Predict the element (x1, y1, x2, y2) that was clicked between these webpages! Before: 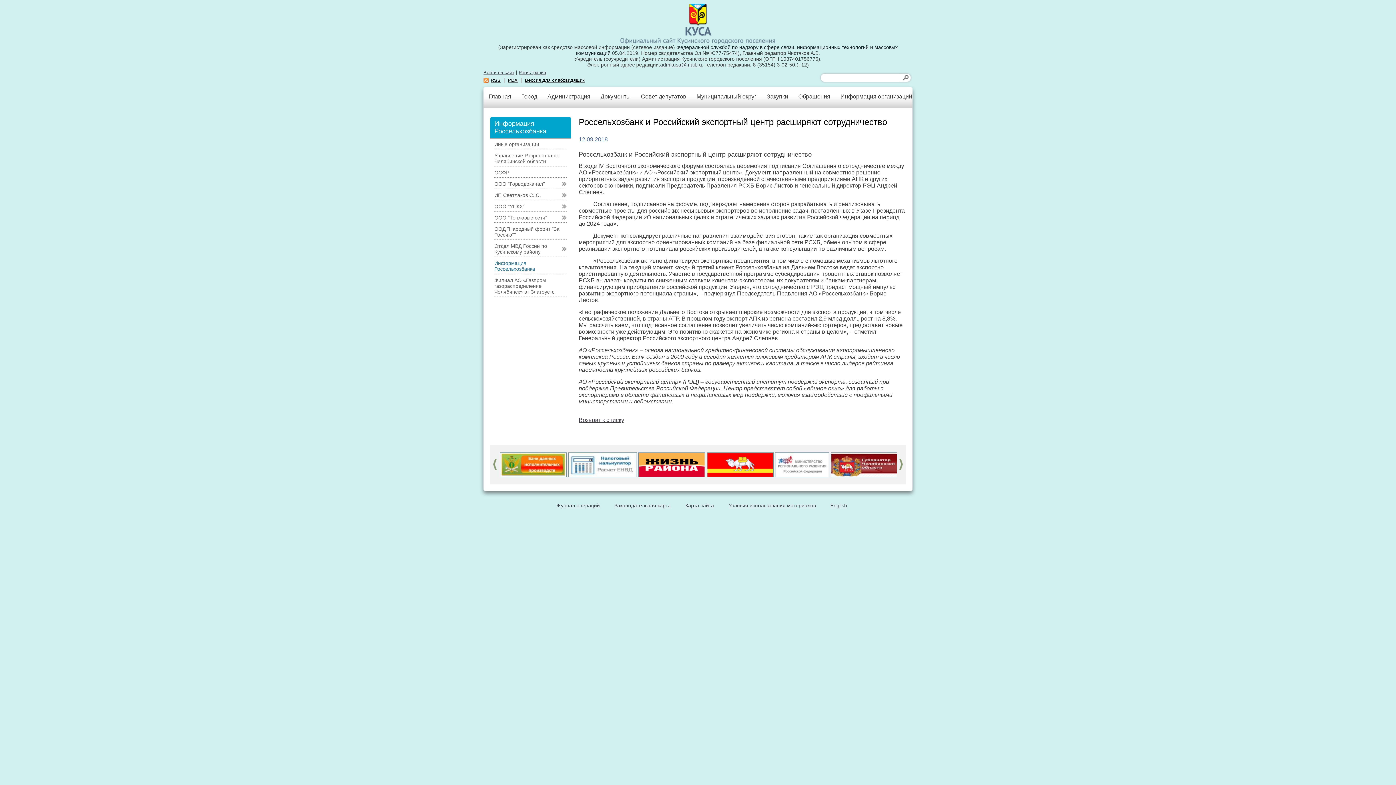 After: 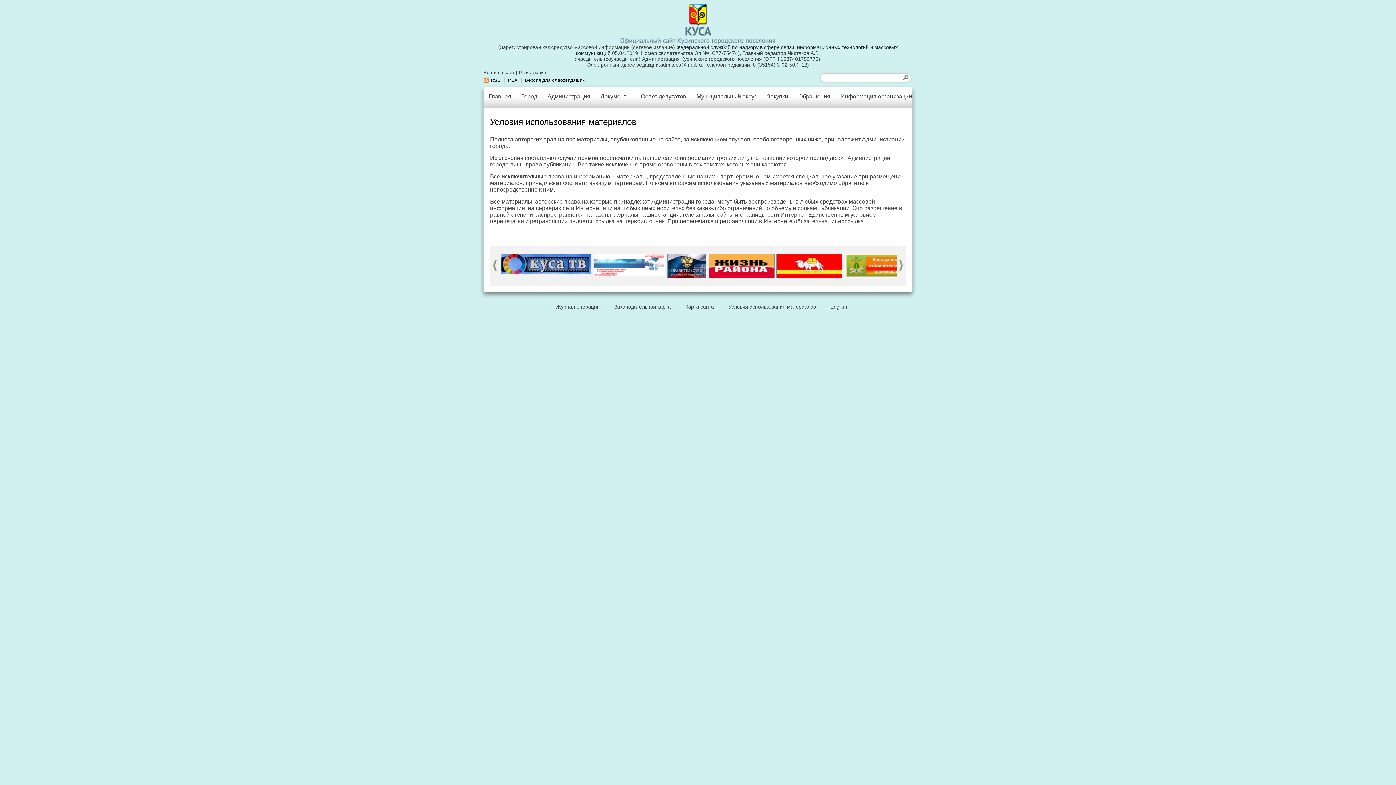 Action: bbox: (728, 502, 816, 508) label: Условия использования материалов